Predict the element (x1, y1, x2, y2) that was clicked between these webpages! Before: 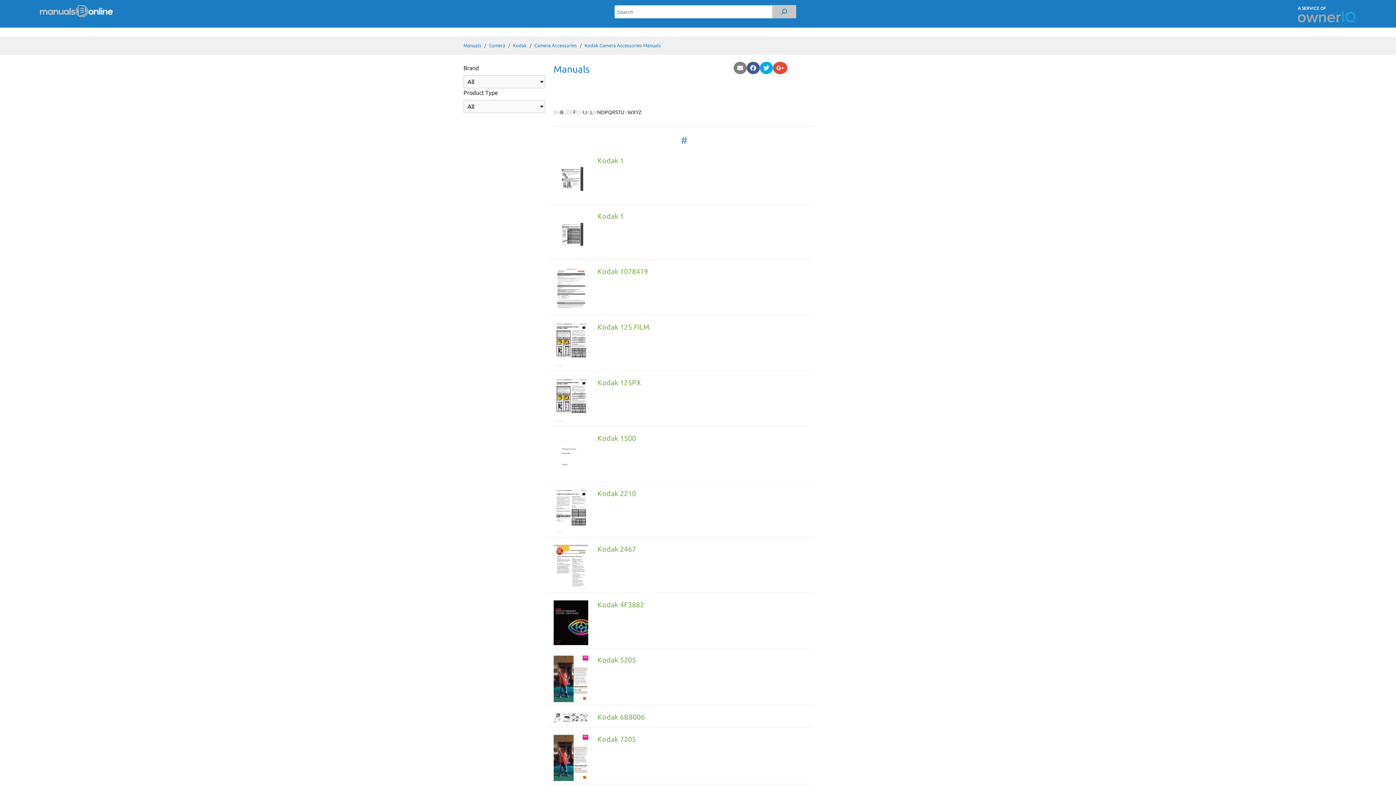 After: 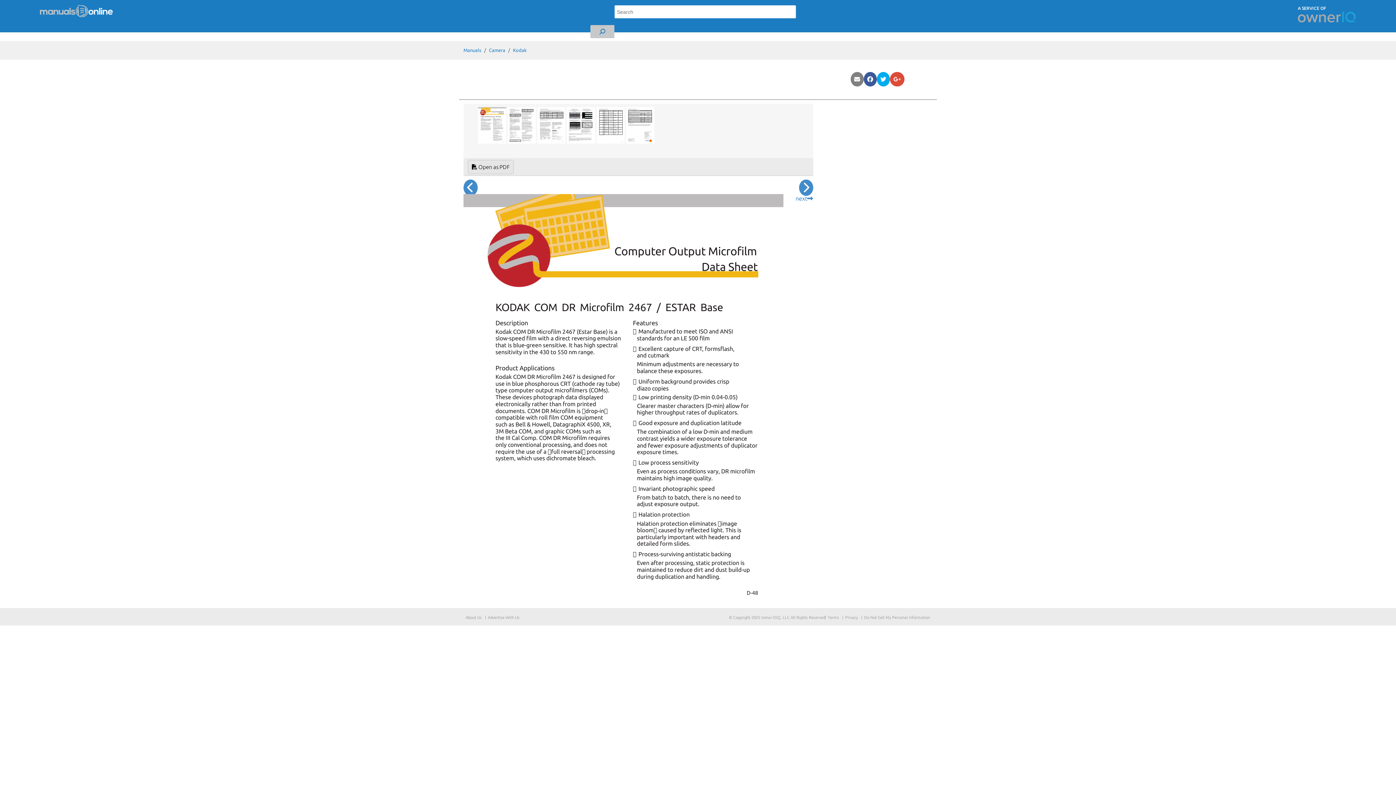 Action: bbox: (597, 545, 636, 553) label: Kodak 2467